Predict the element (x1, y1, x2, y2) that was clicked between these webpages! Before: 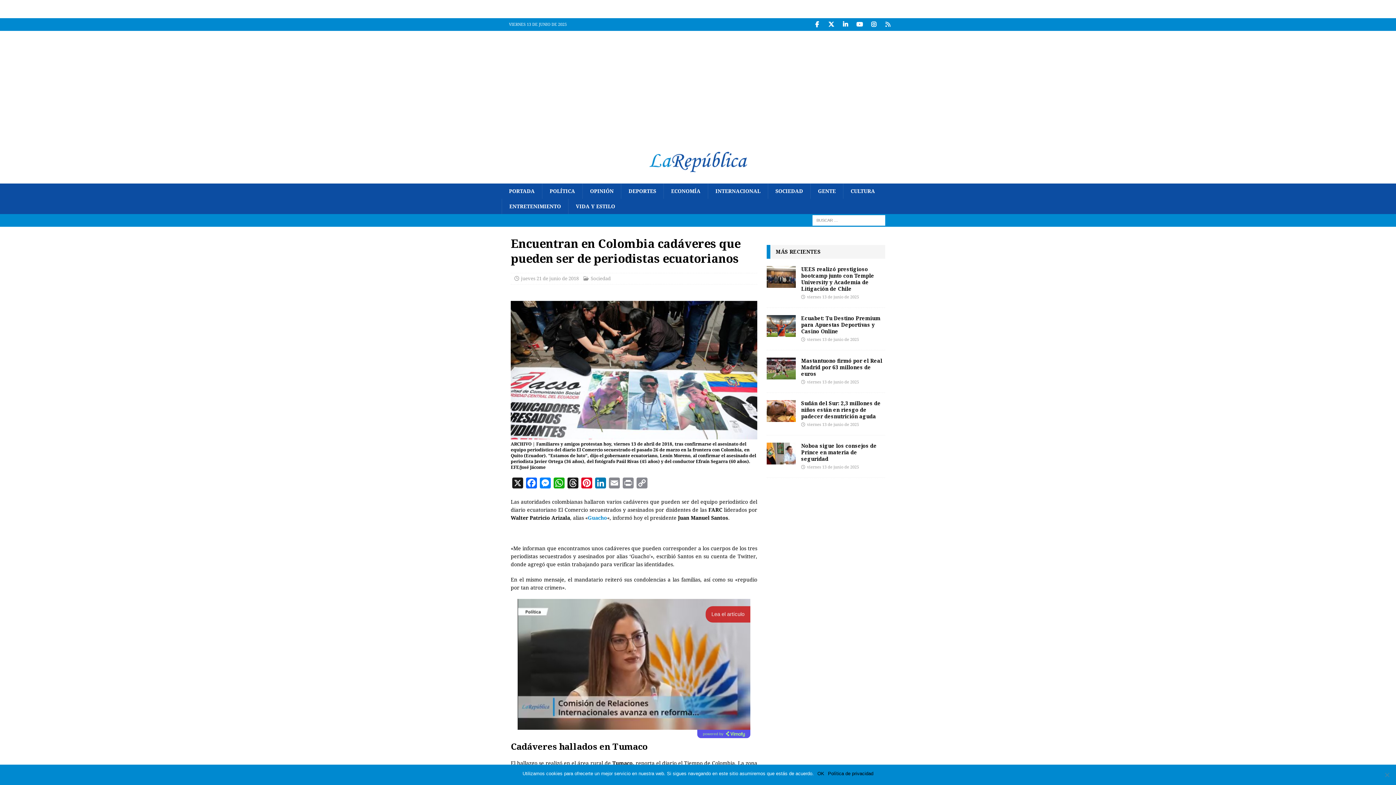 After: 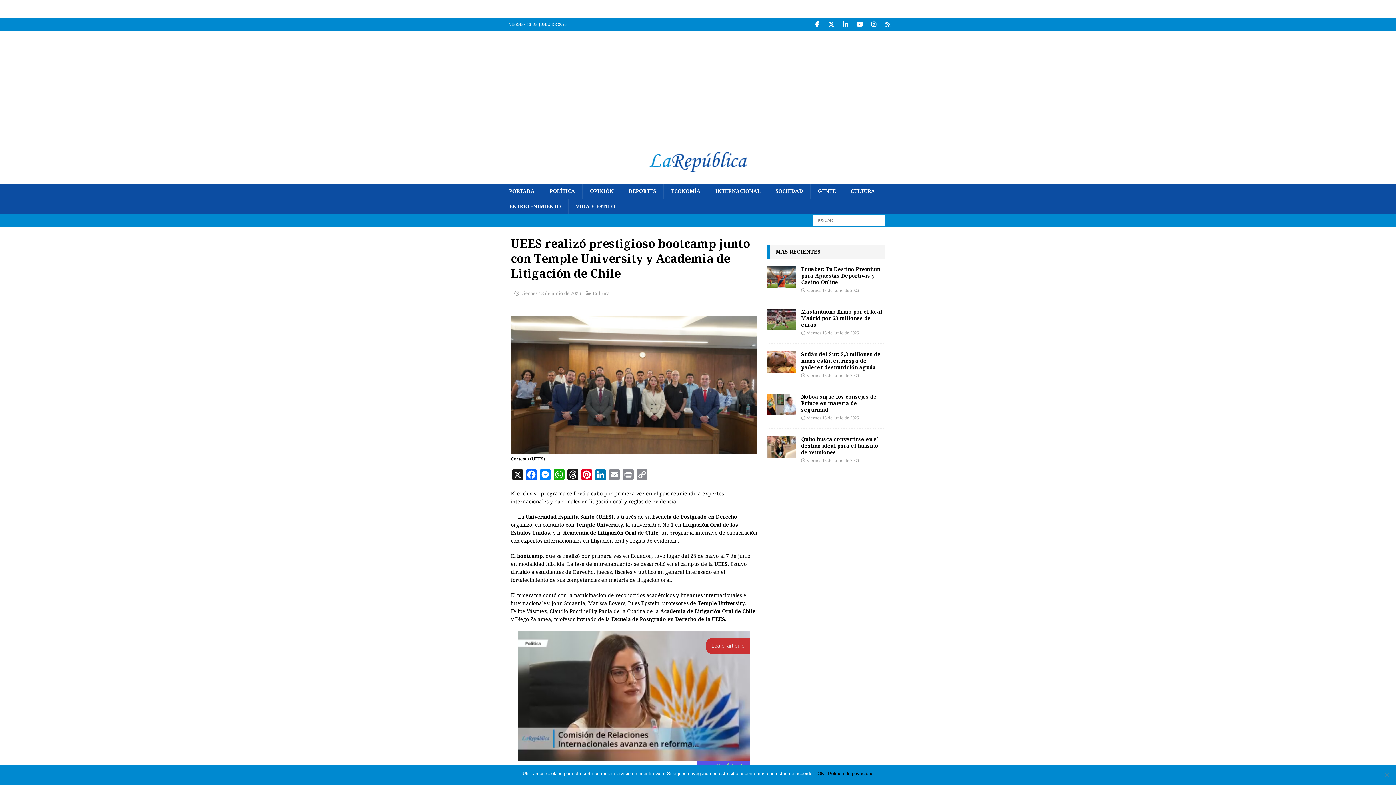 Action: bbox: (801, 265, 874, 292) label: UEES realizó prestigioso bootcamp junto con Temple University y Academia de Litigación de Chile